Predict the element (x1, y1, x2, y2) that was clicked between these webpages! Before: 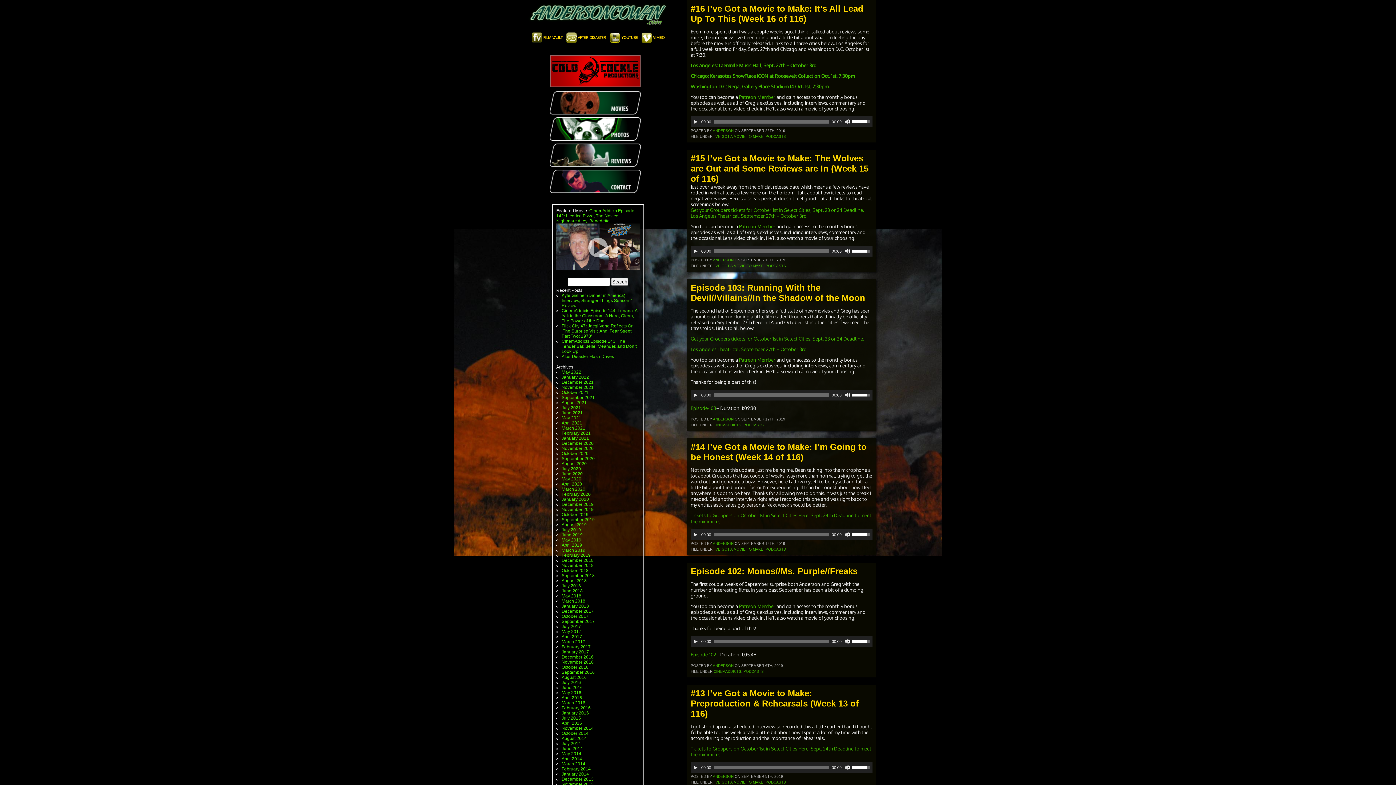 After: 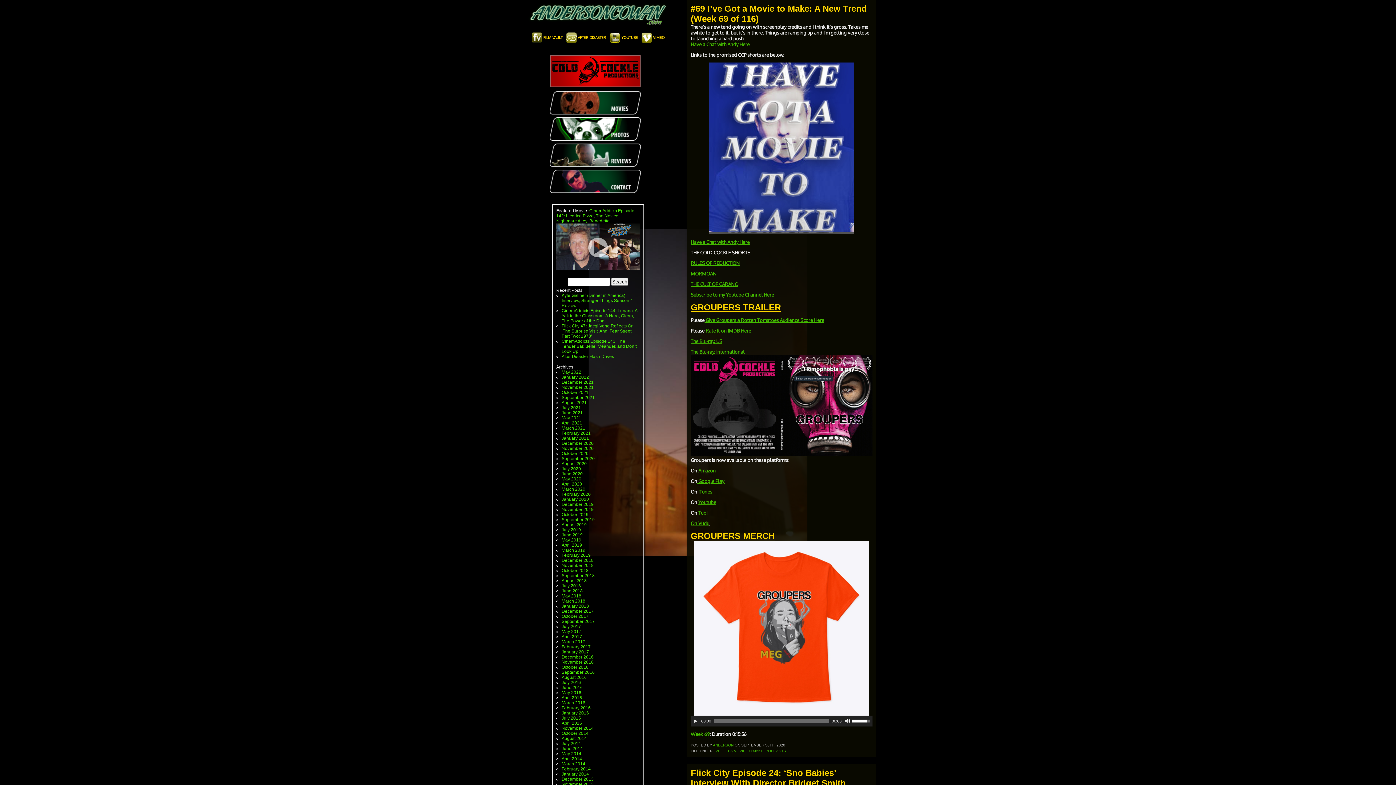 Action: label: September 2020 bbox: (561, 456, 594, 461)